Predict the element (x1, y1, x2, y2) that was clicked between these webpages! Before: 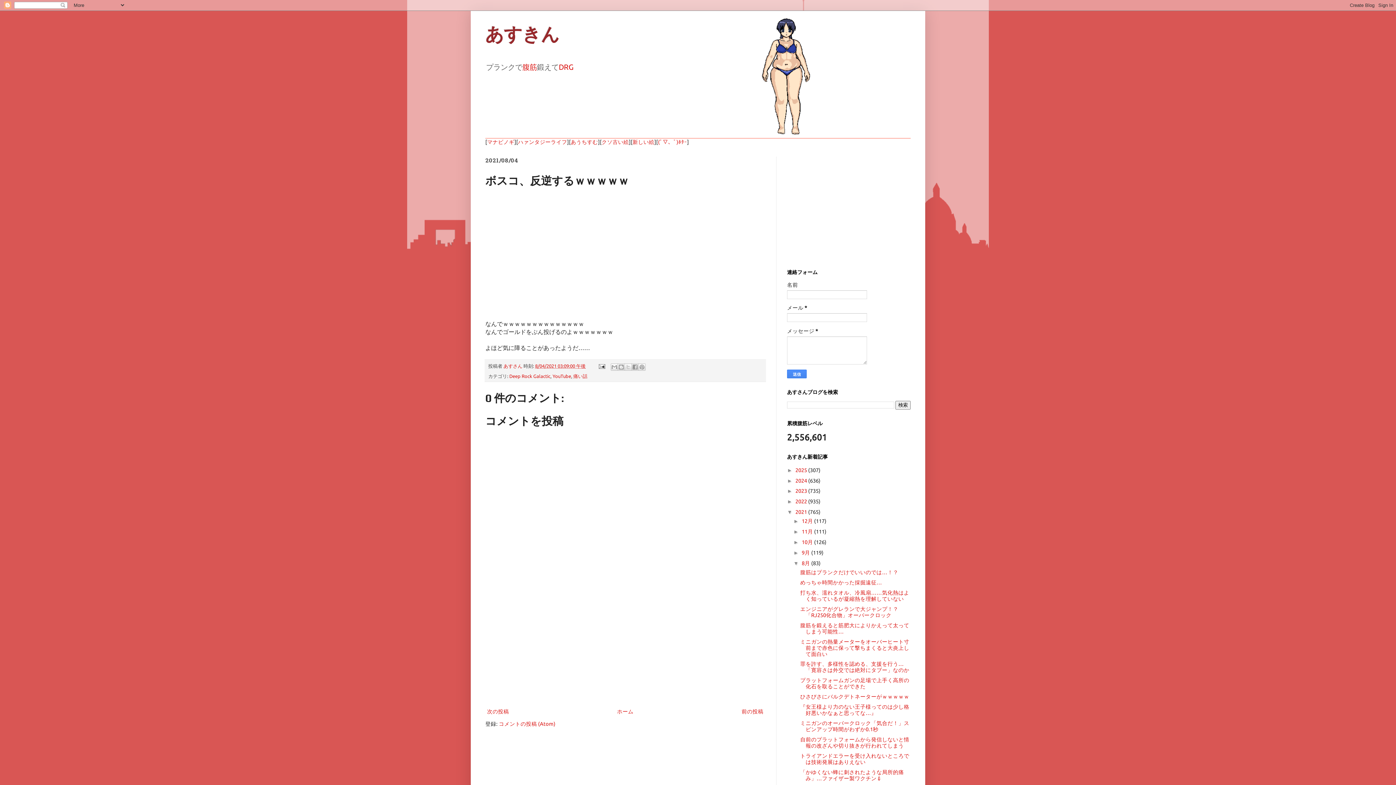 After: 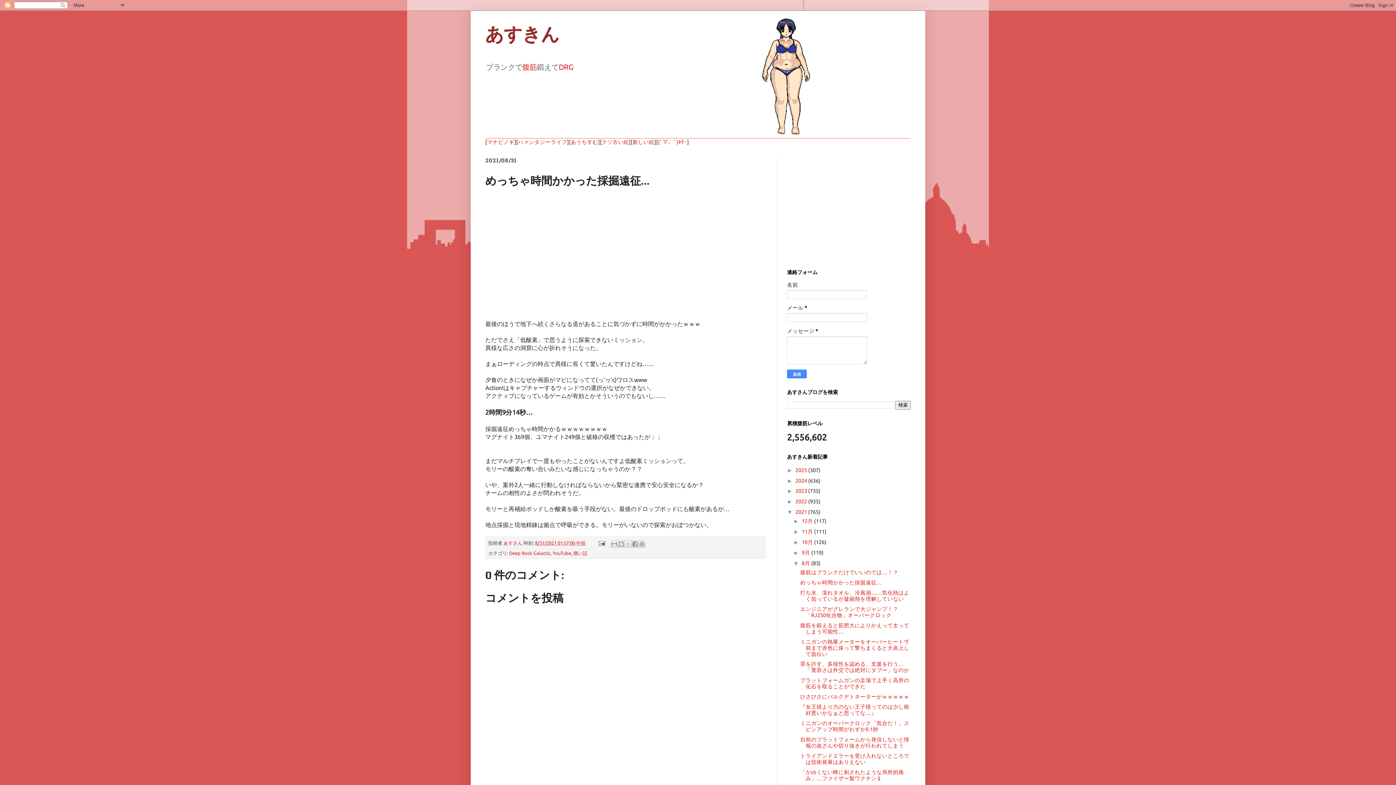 Action: label: めっちゃ時間かかった採掘遠征… bbox: (800, 579, 882, 585)